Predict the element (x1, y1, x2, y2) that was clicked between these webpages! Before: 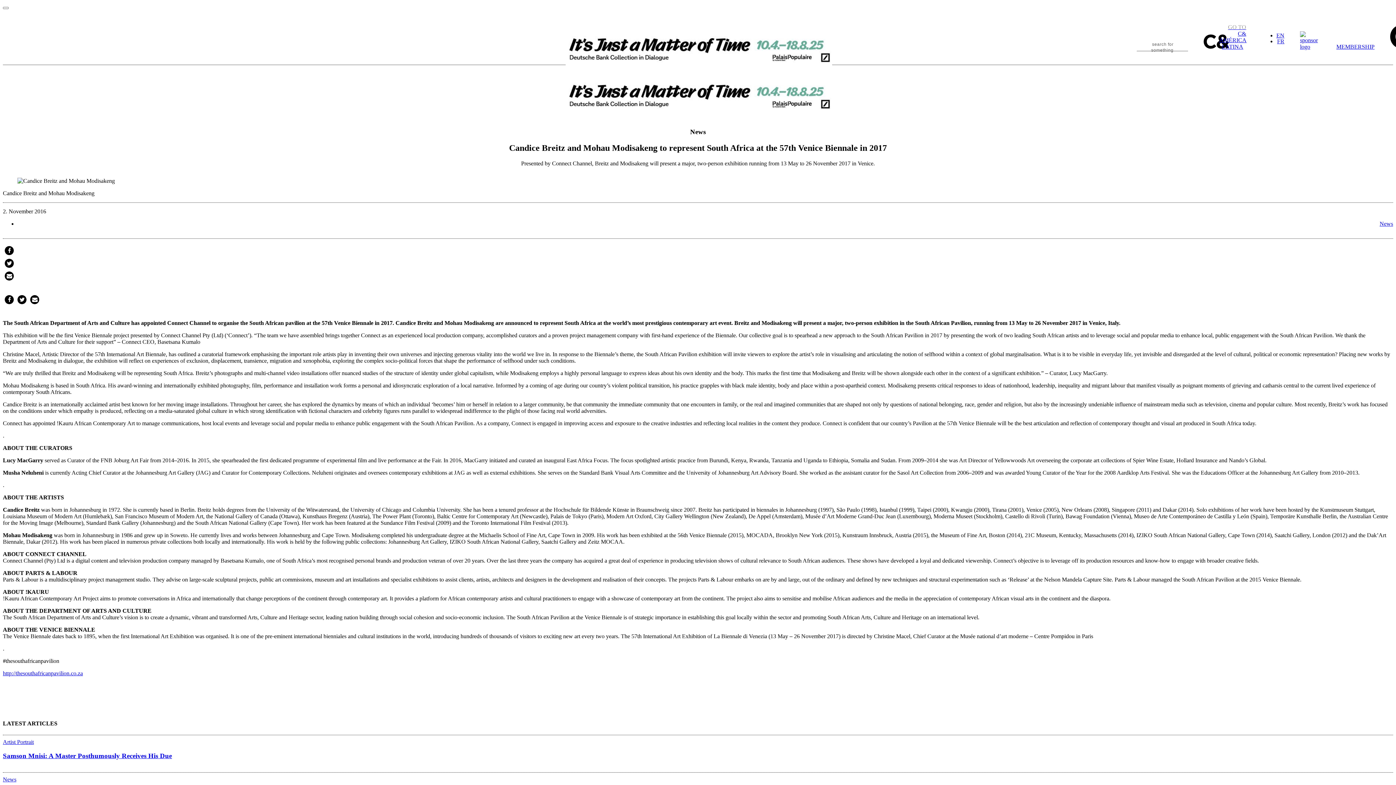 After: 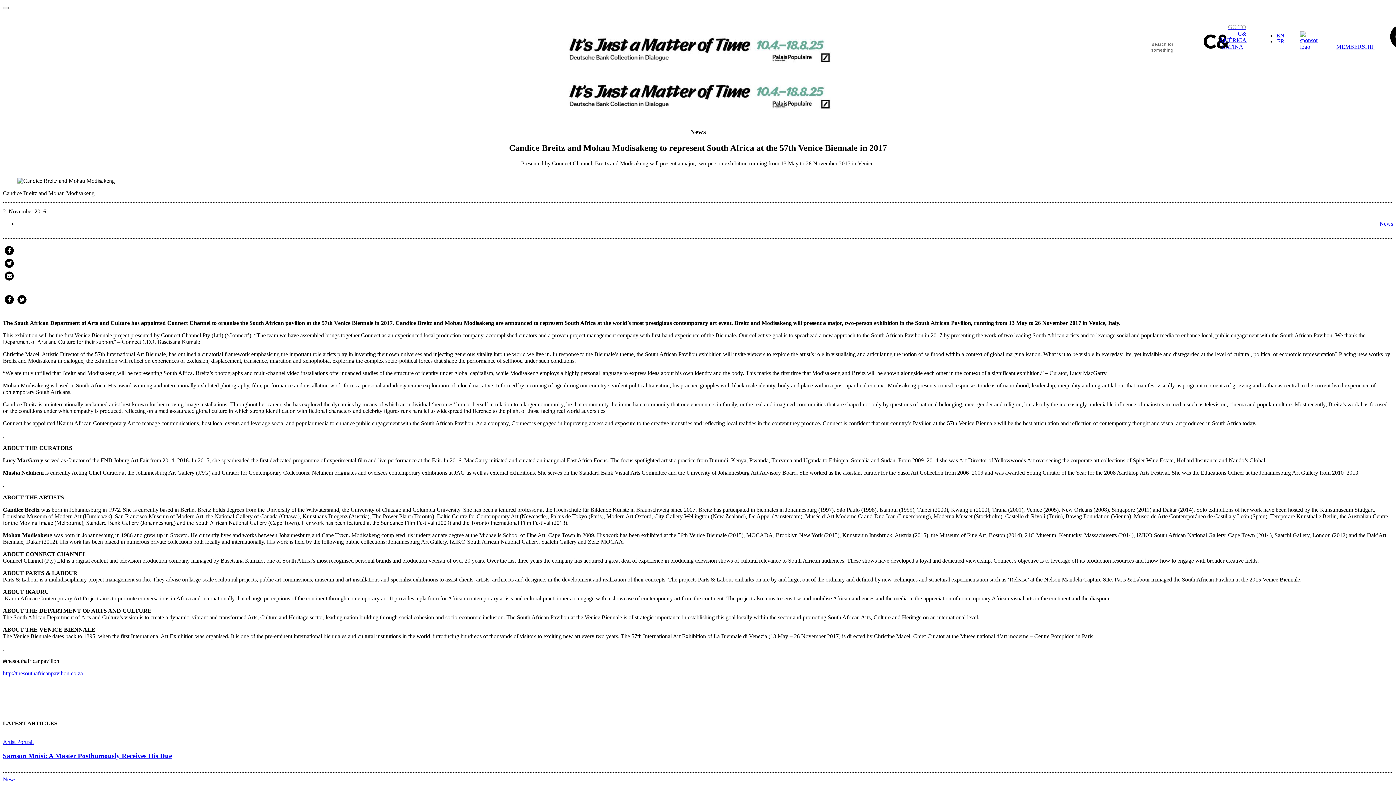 Action: bbox: (30, 295, 39, 304) label: Per E-Mail versenden